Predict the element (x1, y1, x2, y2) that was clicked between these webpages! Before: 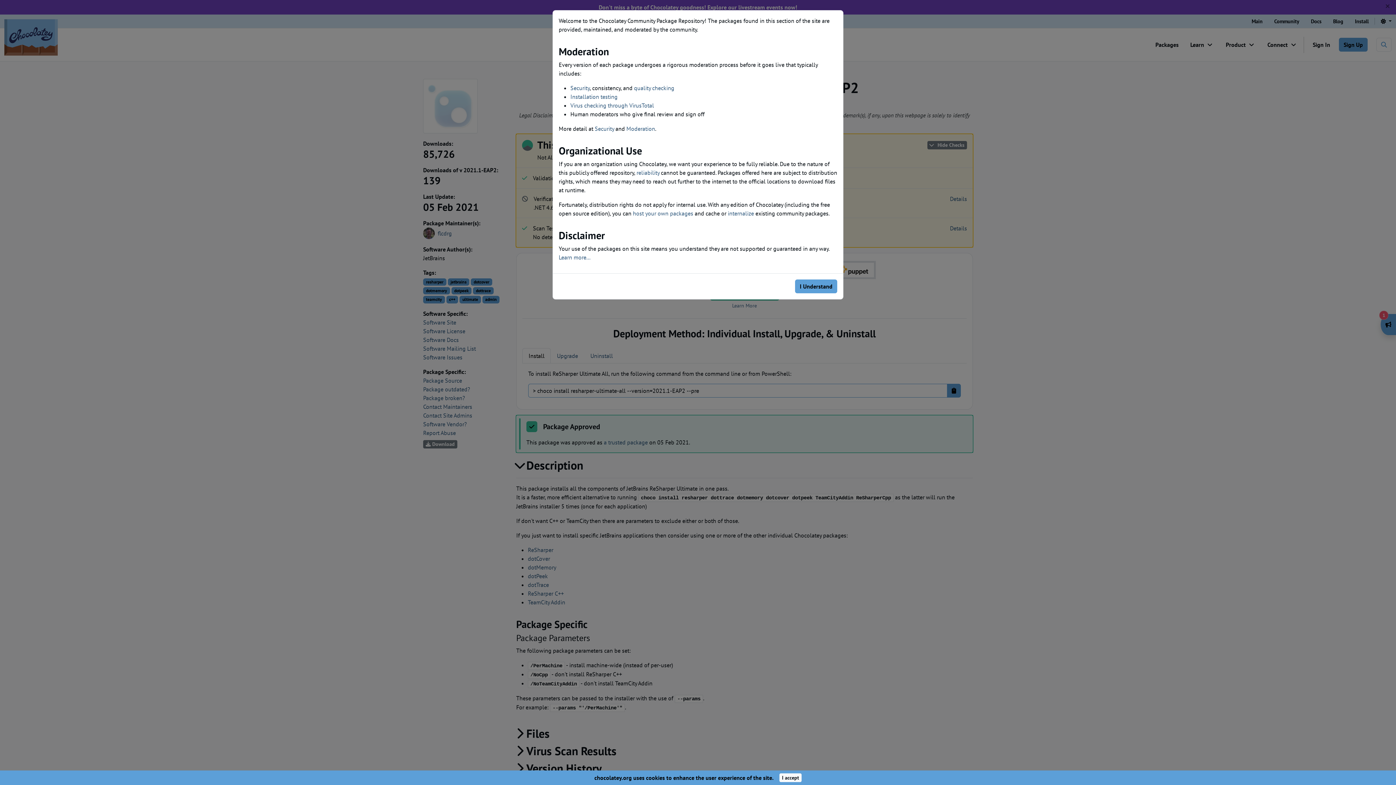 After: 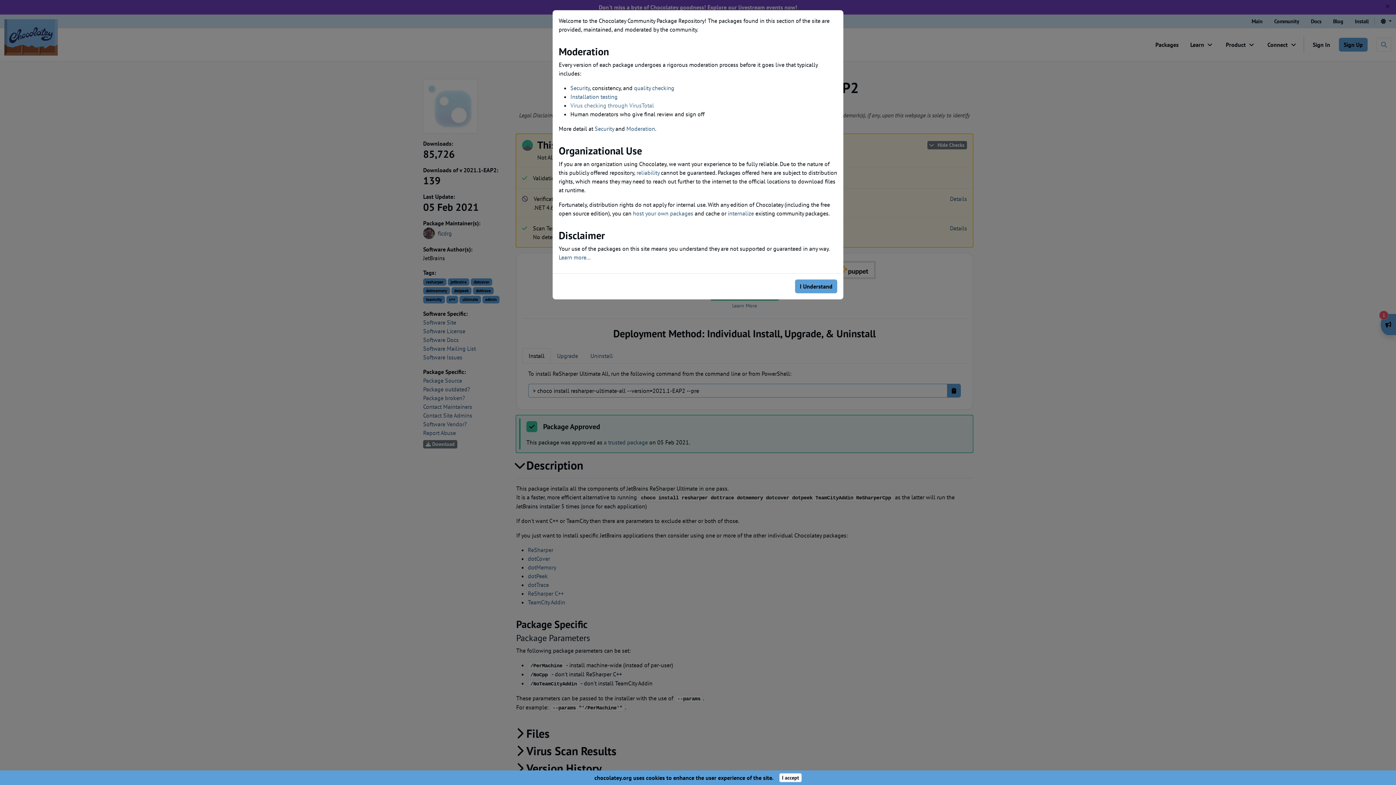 Action: label: Virus checking through VirusTotal bbox: (570, 101, 654, 109)